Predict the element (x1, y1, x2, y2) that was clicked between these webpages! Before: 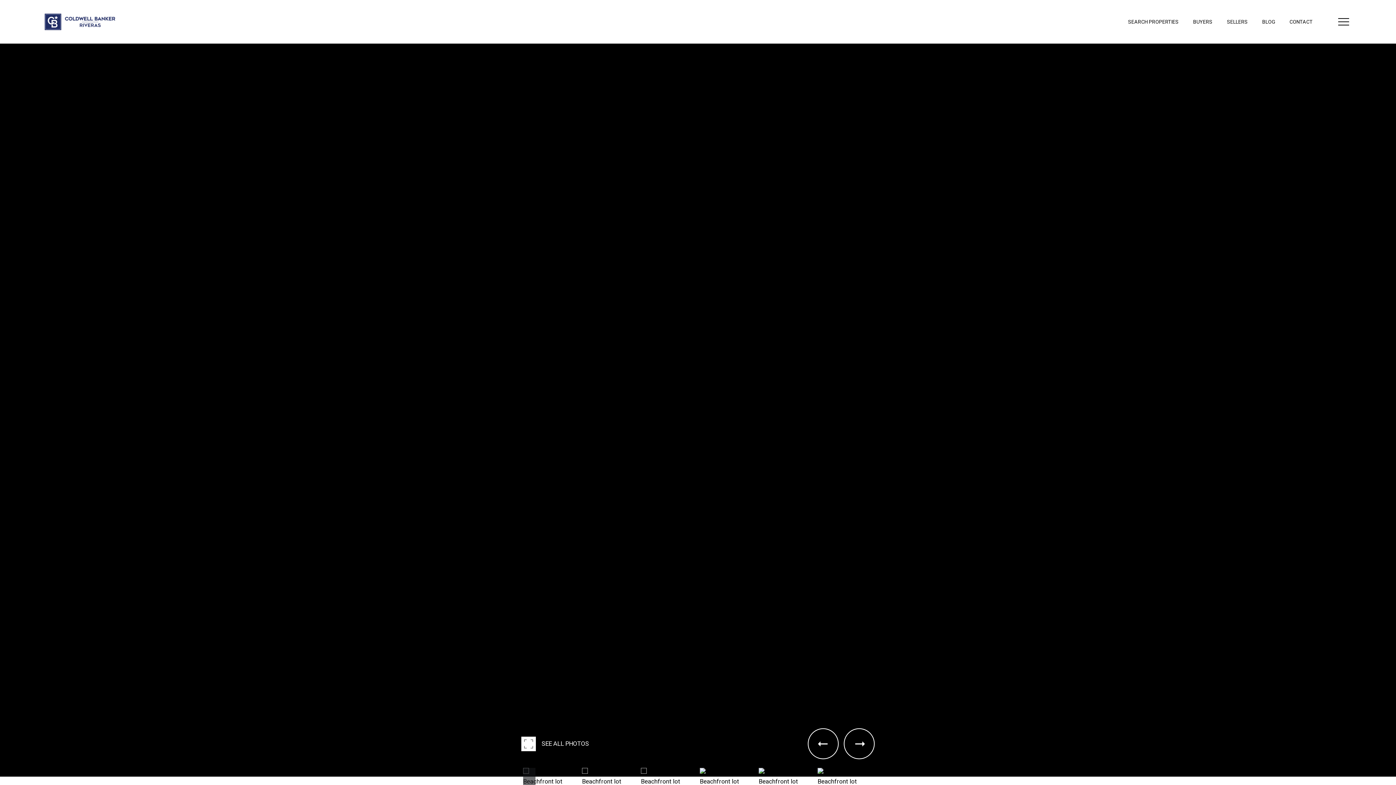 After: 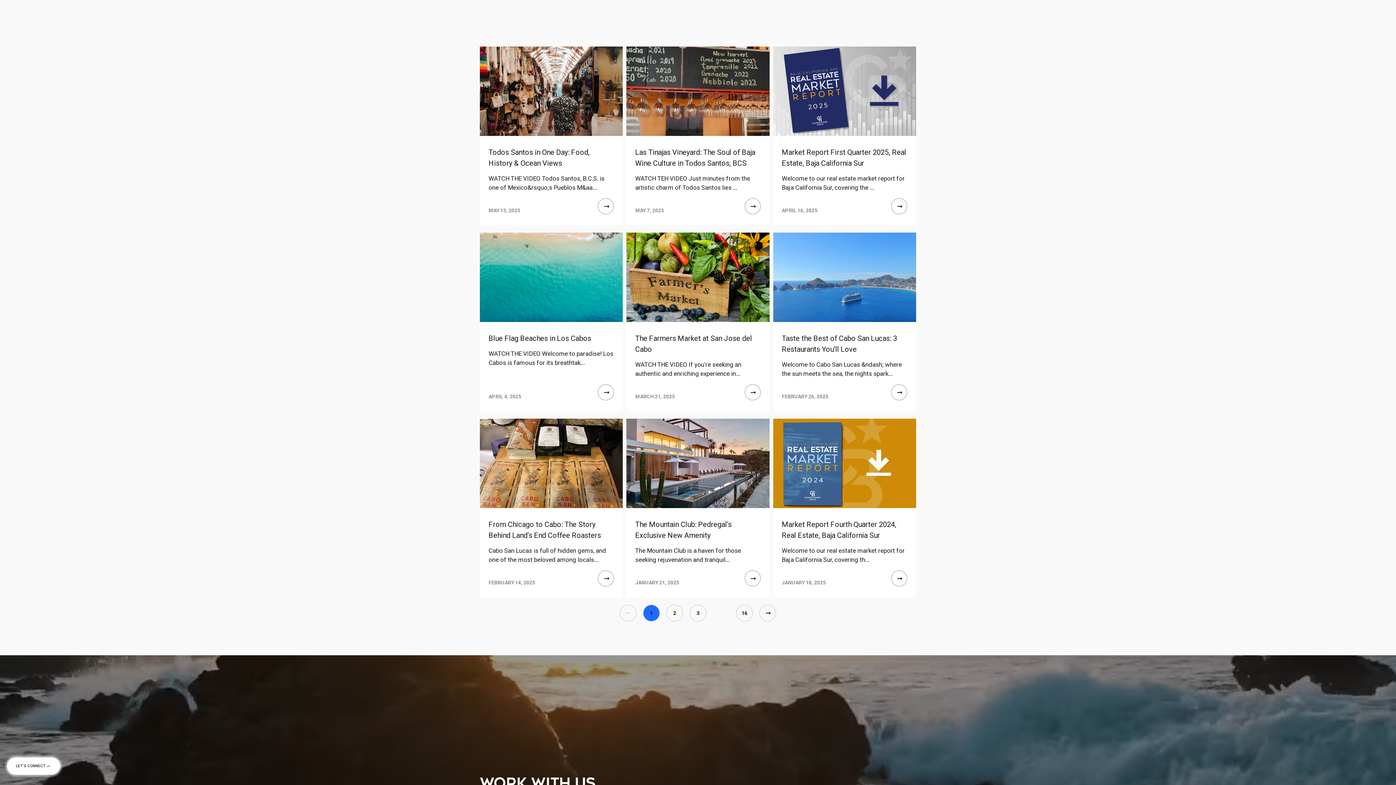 Action: label: BLOG bbox: (1255, 12, 1282, 30)